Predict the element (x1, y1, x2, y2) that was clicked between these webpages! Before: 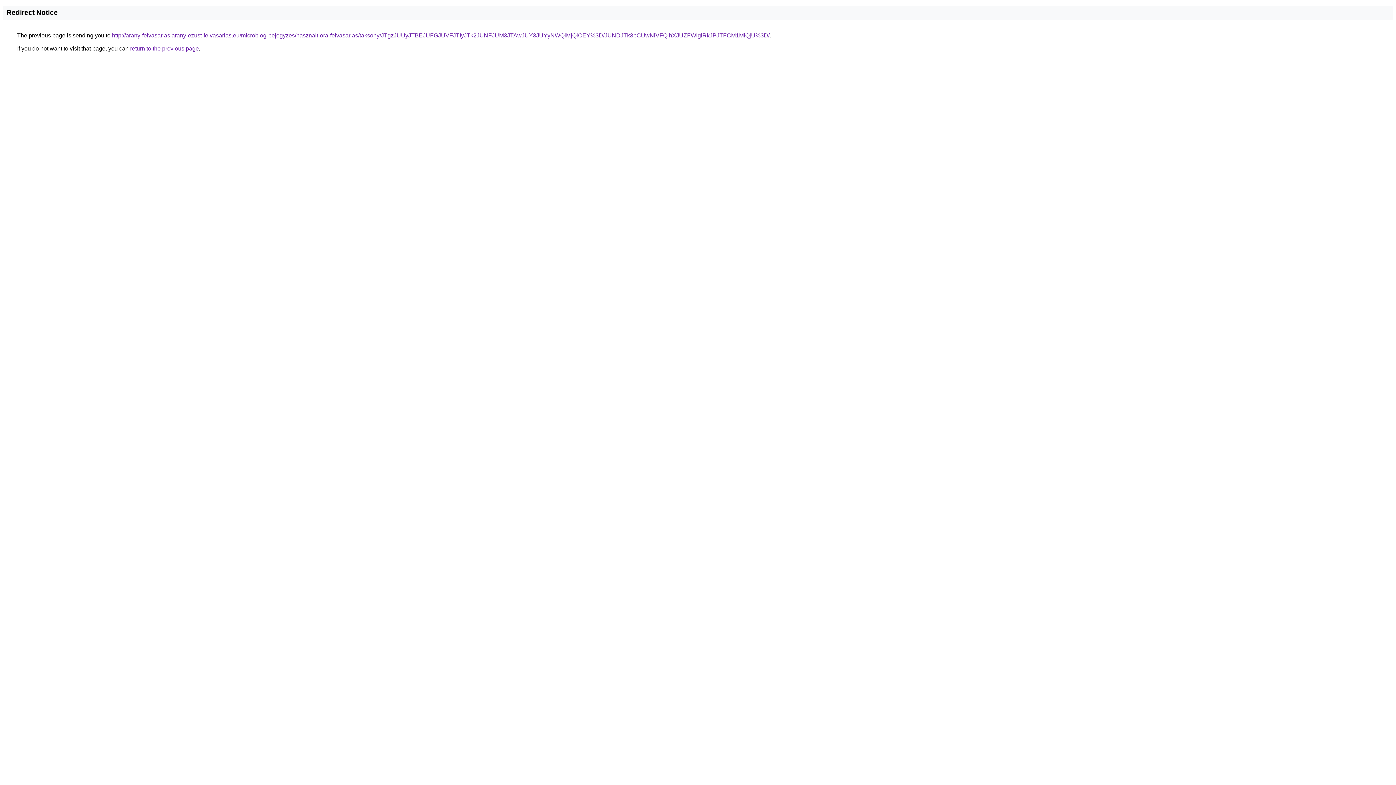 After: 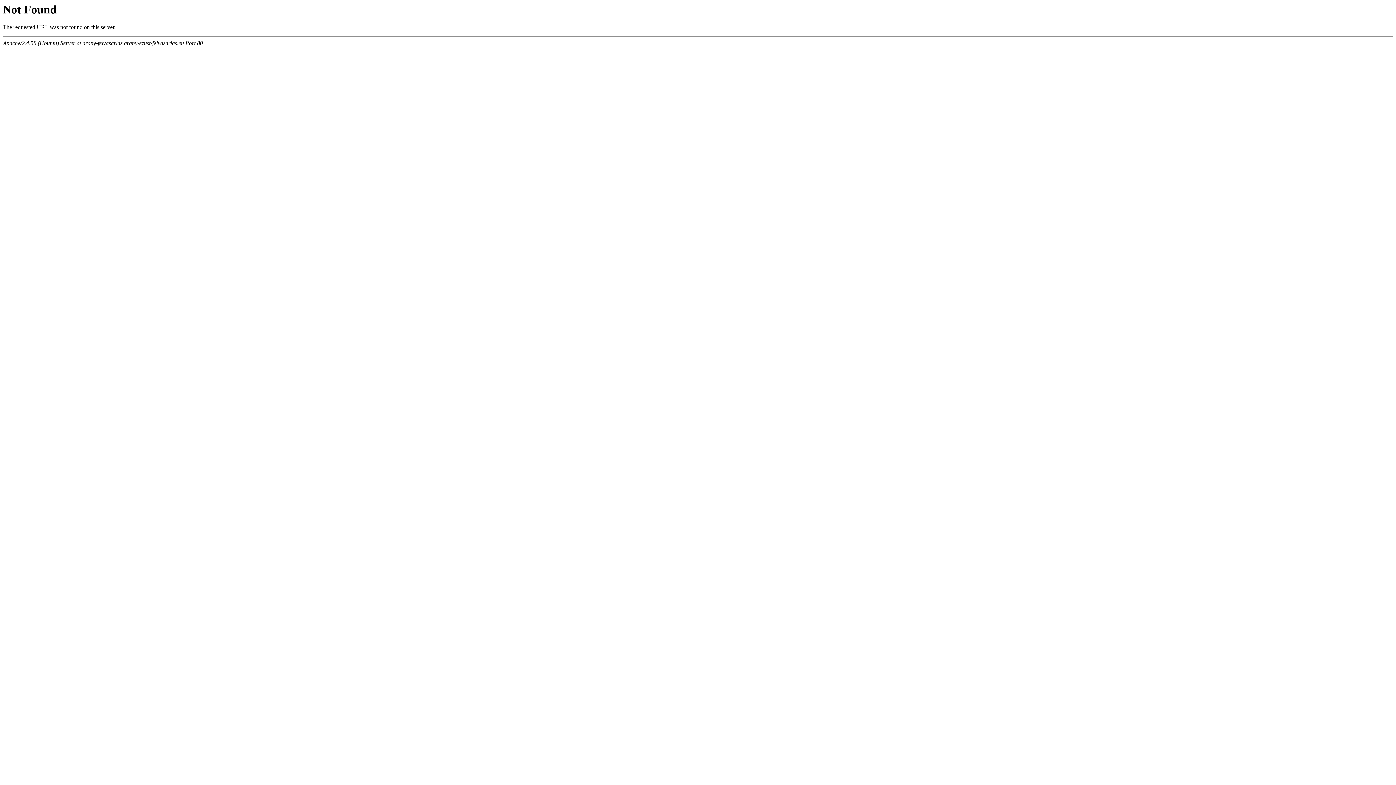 Action: label: http://arany-felvasarlas.arany-ezust-felvasarlas.eu/microblog-bejegyzes/hasznalt-ora-felvasarlas/taksony/JTgzJUUyJTBEJUFGJUVFJTIyJTk2JUNFJUM3JTAwJUY3JUYyNWQlMjQlOEY%3D/JUNDJTk3bCUwNiVFQlhXJUZFWlglRkJPJTFCM1MlQjU%3D/ bbox: (112, 32, 769, 38)